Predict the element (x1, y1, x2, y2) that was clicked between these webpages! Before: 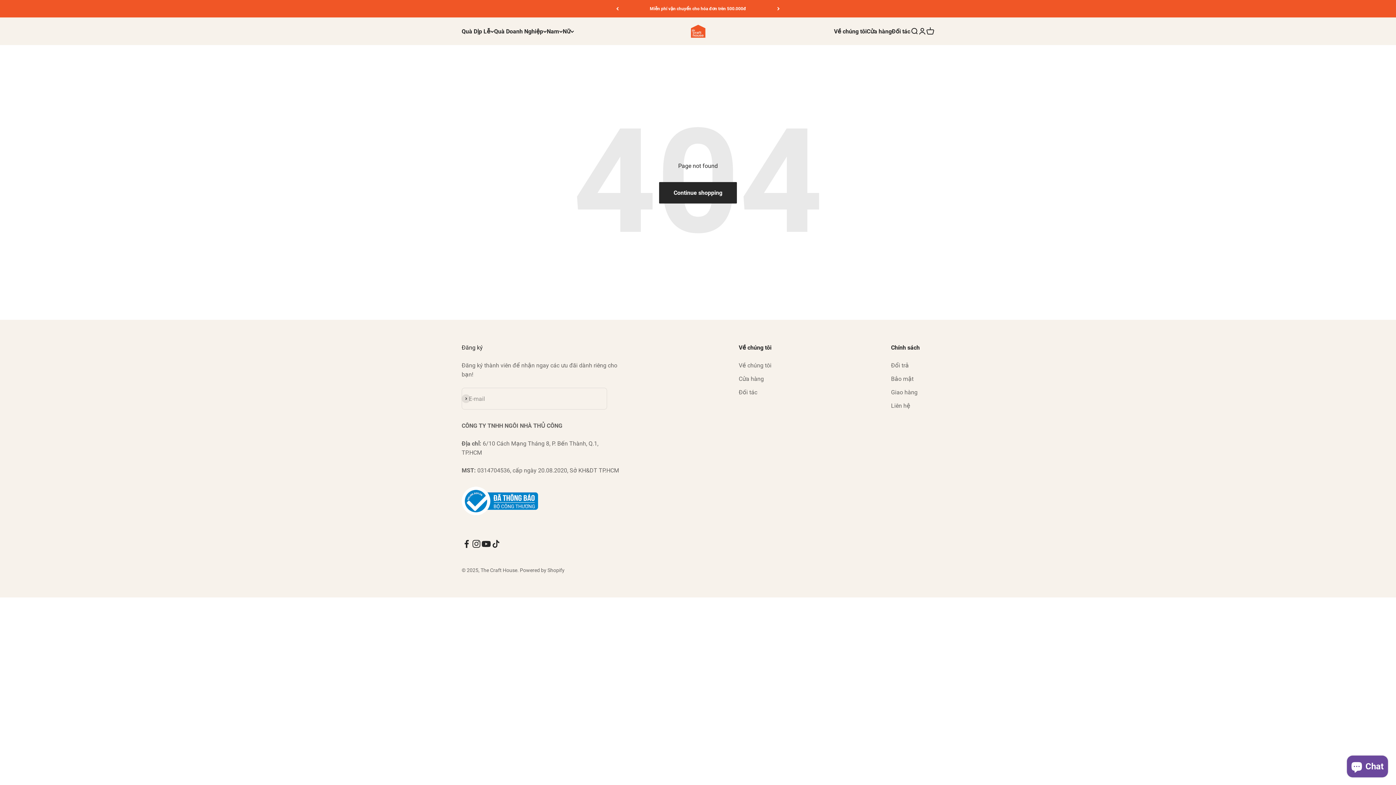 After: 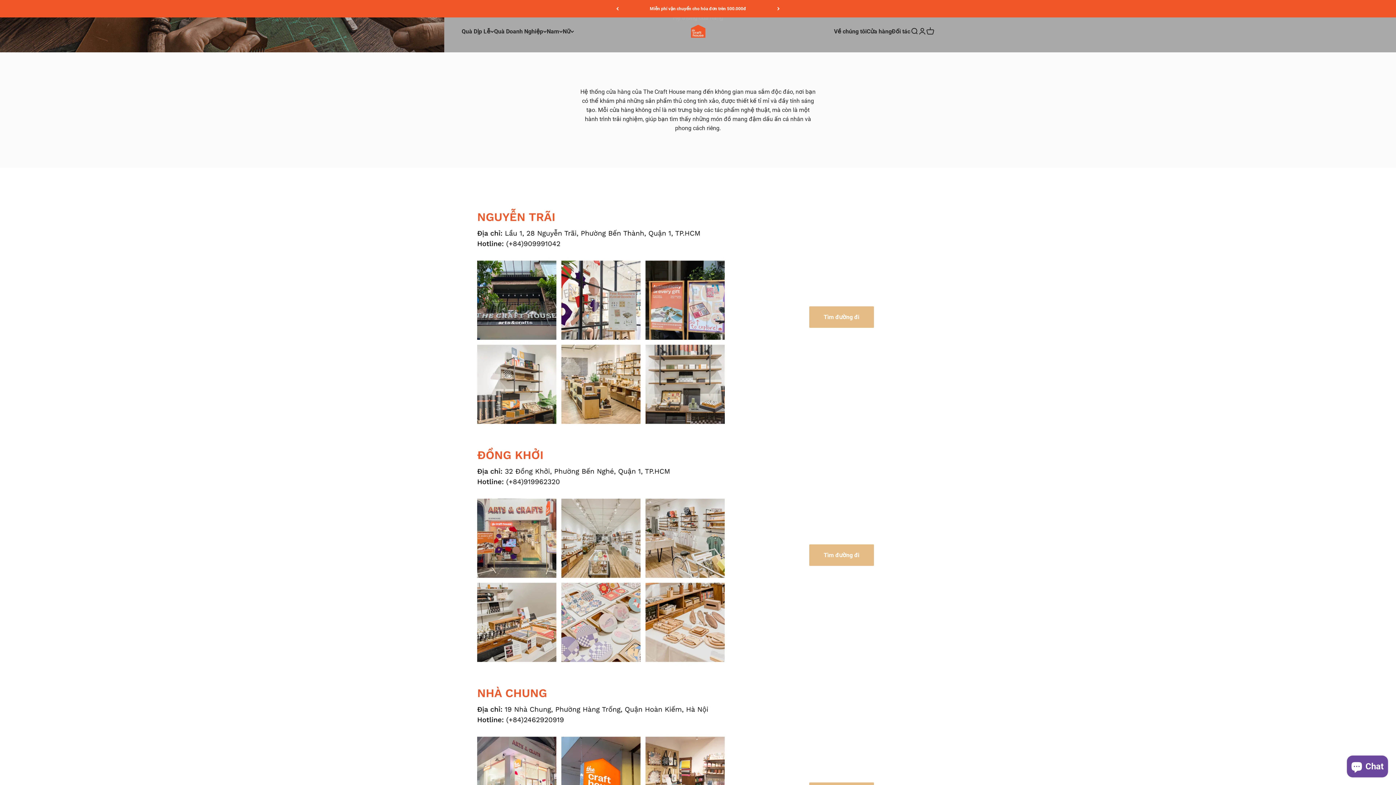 Action: label: Cửa hàng bbox: (866, 27, 892, 34)